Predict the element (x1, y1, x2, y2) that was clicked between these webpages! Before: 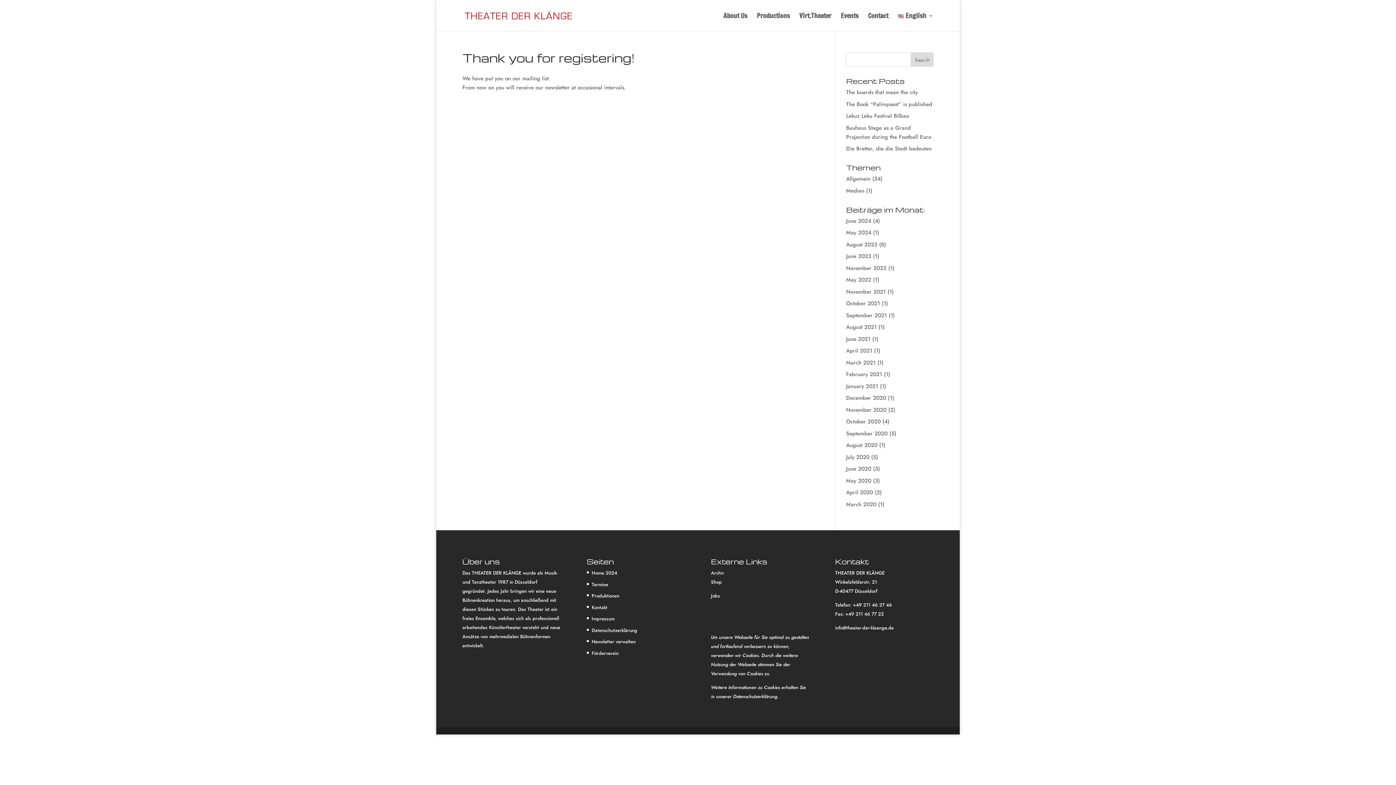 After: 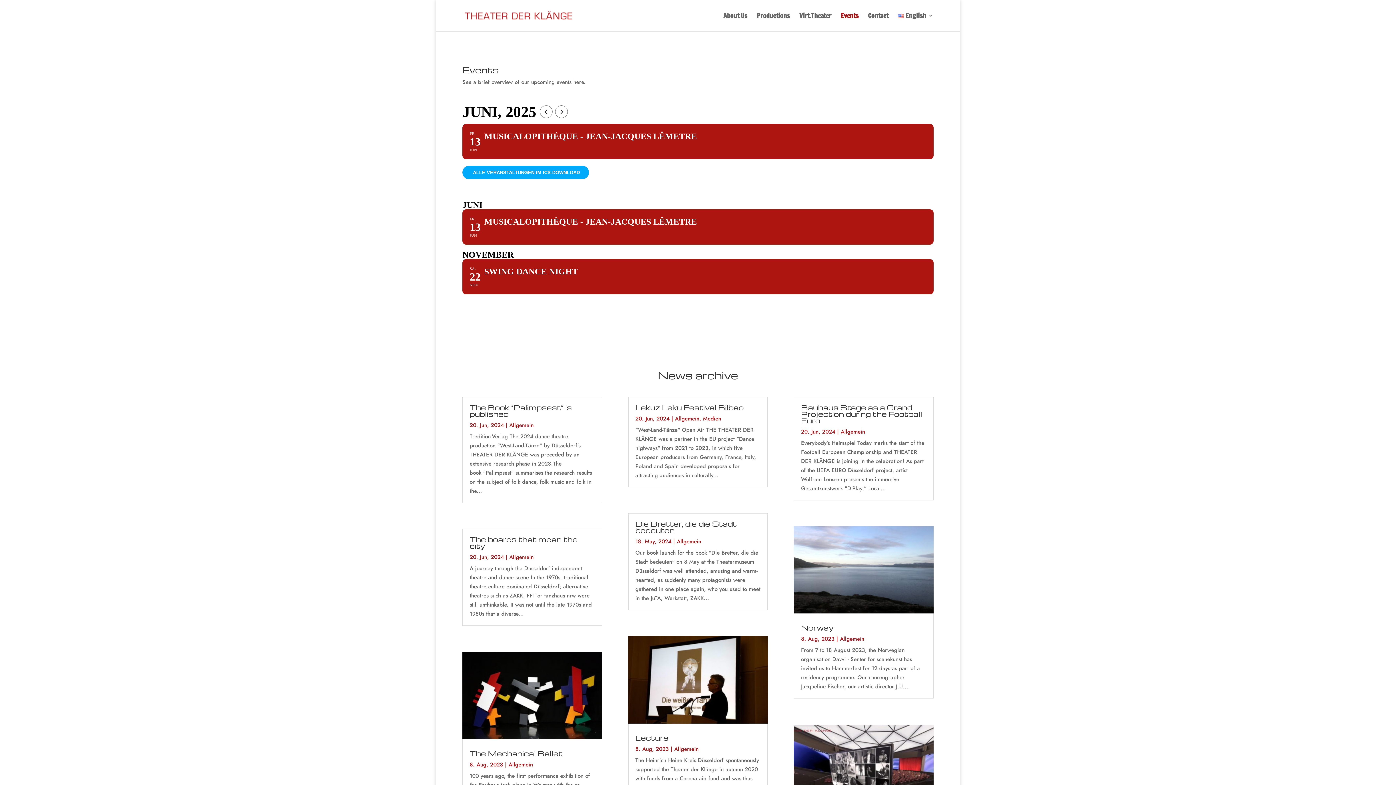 Action: bbox: (840, 13, 858, 31) label: Events